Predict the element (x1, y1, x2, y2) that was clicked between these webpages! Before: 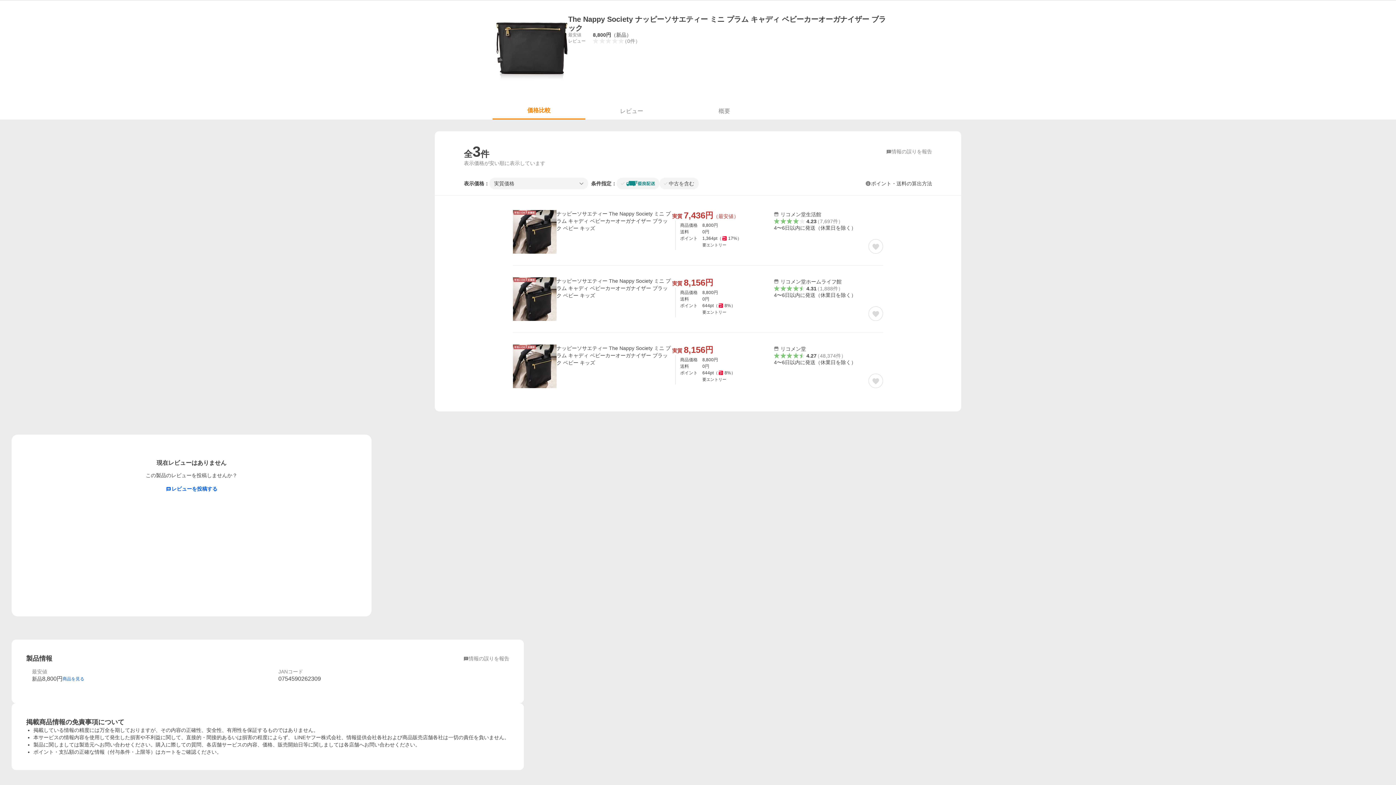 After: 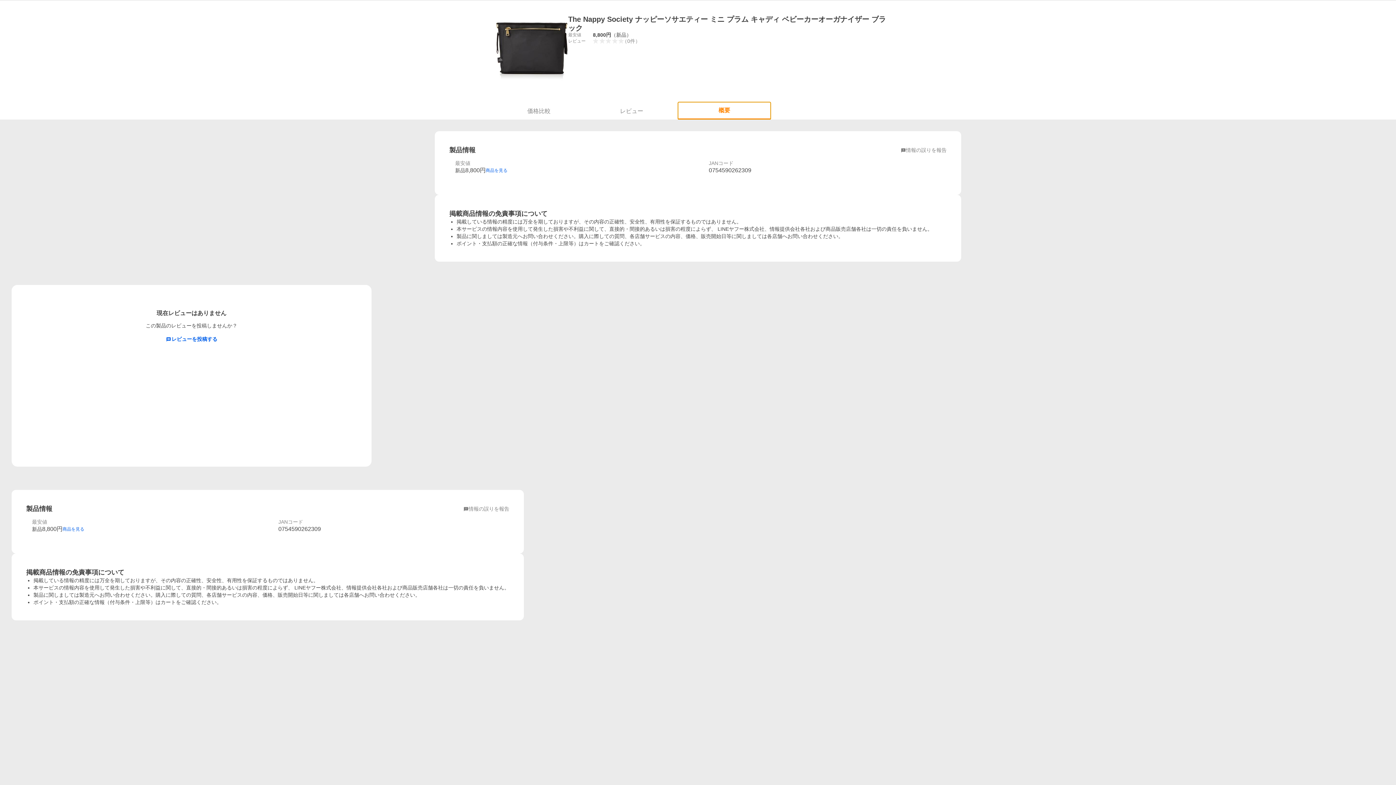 Action: label: 概要 bbox: (678, 102, 770, 119)